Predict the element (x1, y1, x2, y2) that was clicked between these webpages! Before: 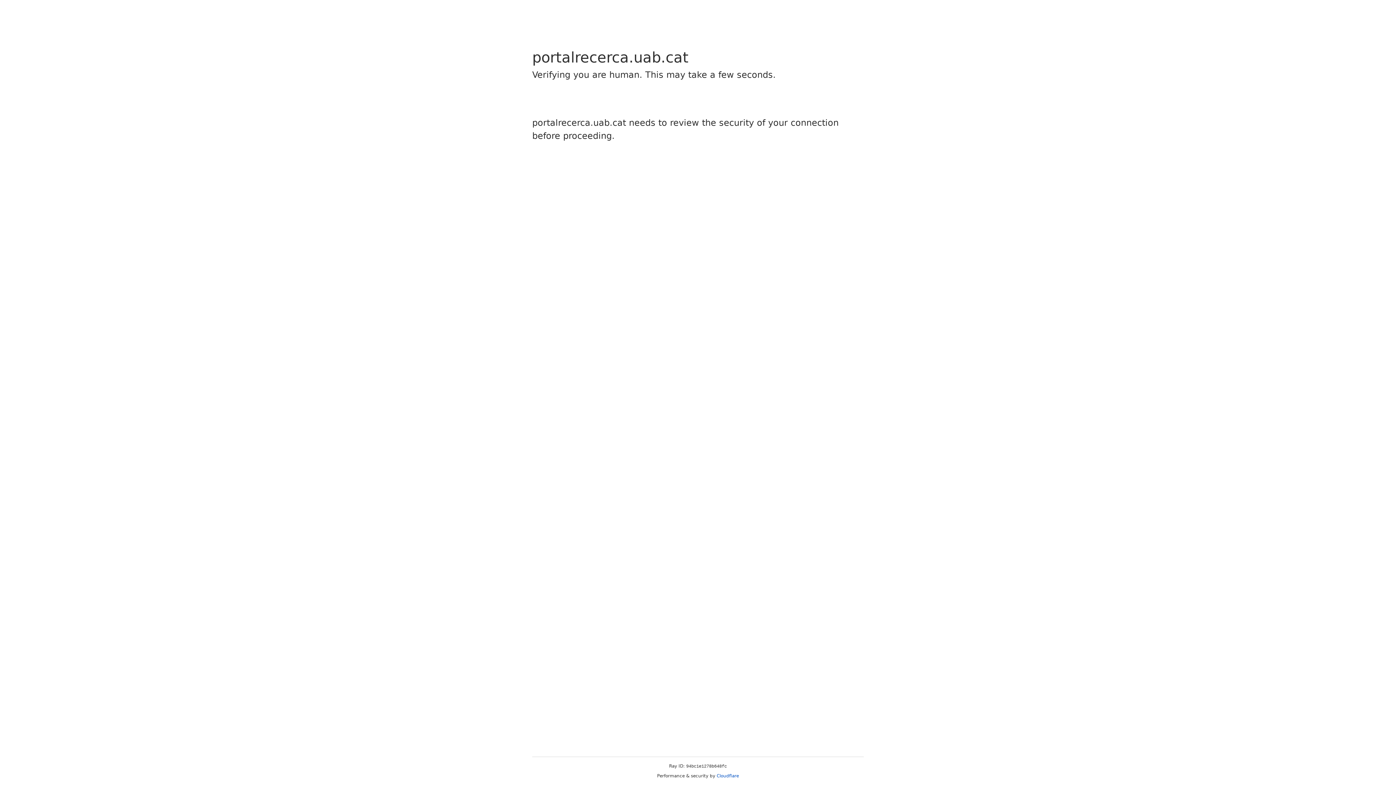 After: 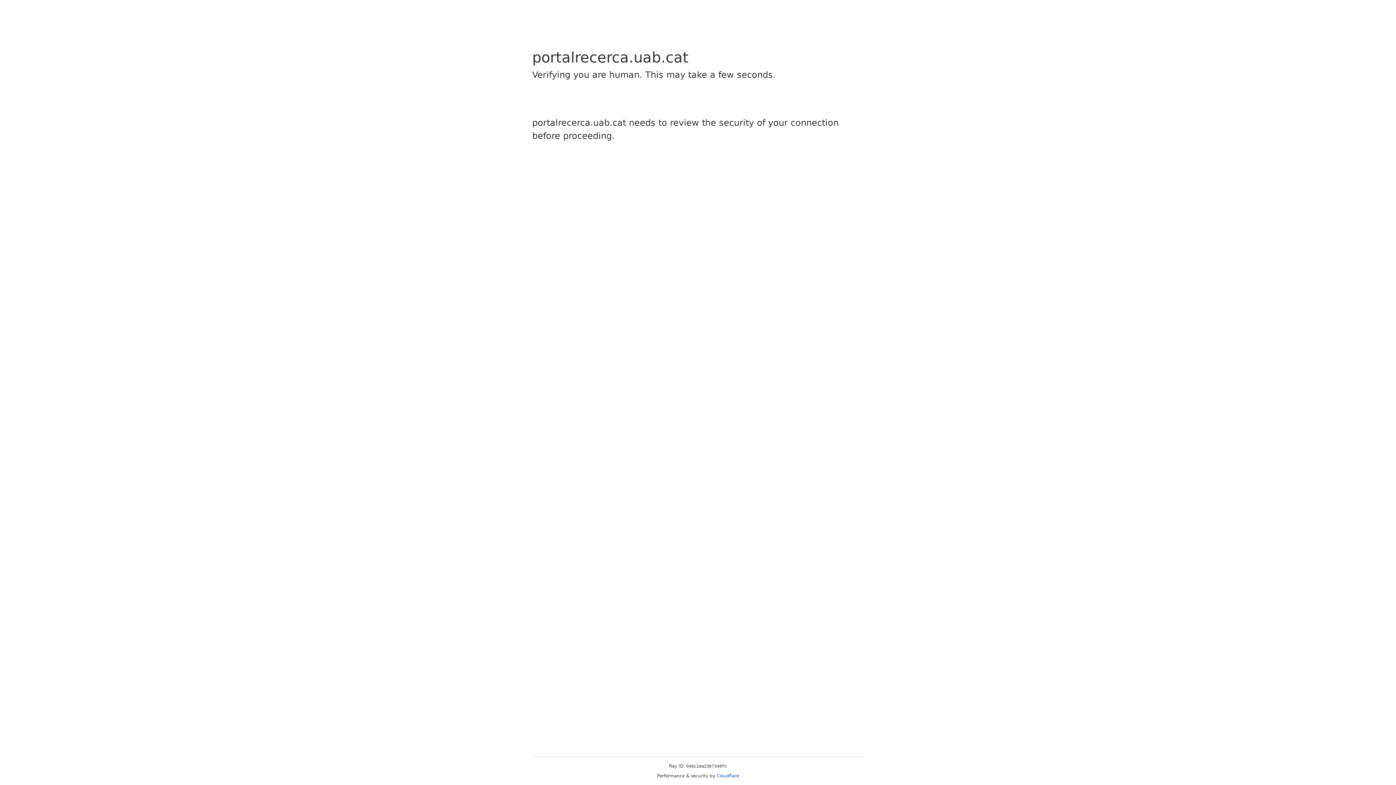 Action: label: Cloudflare bbox: (716, 773, 739, 778)